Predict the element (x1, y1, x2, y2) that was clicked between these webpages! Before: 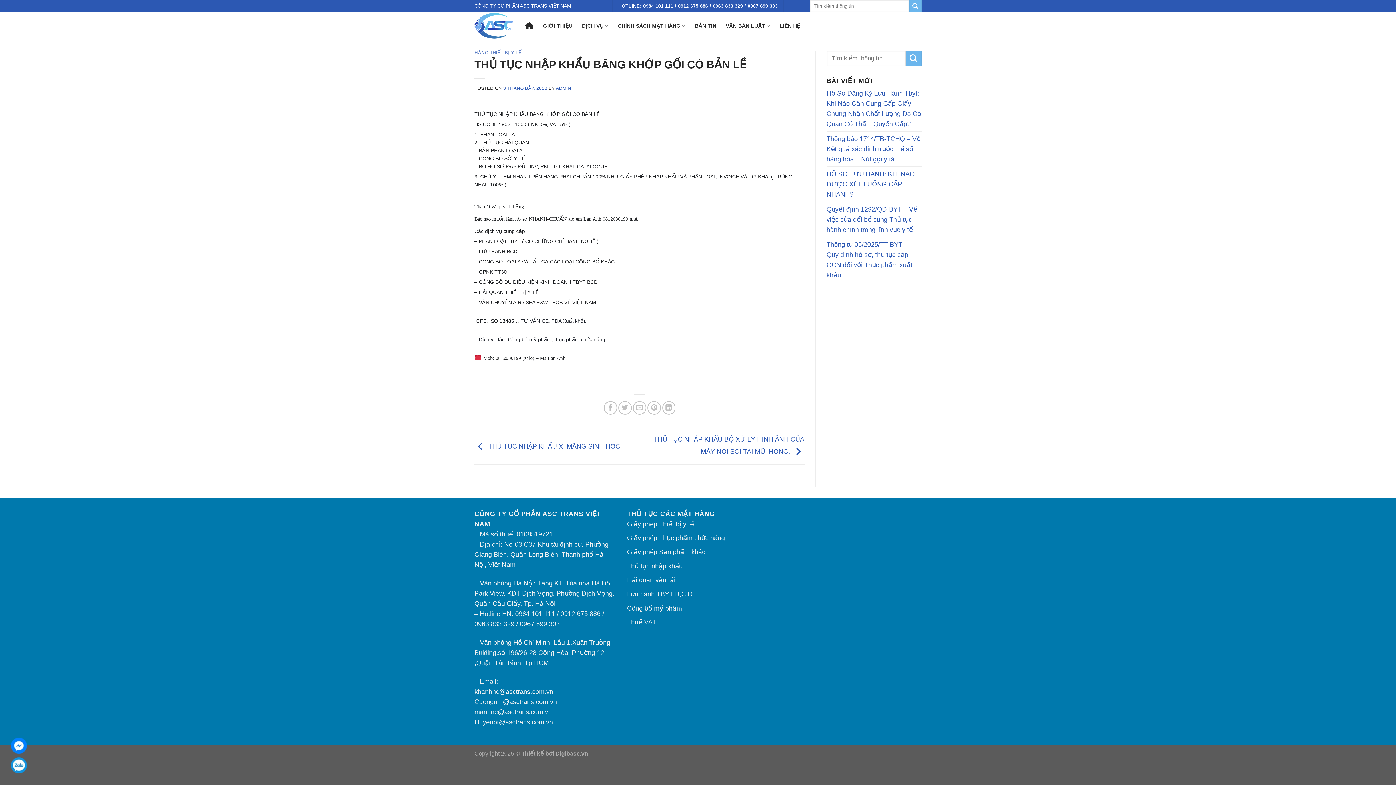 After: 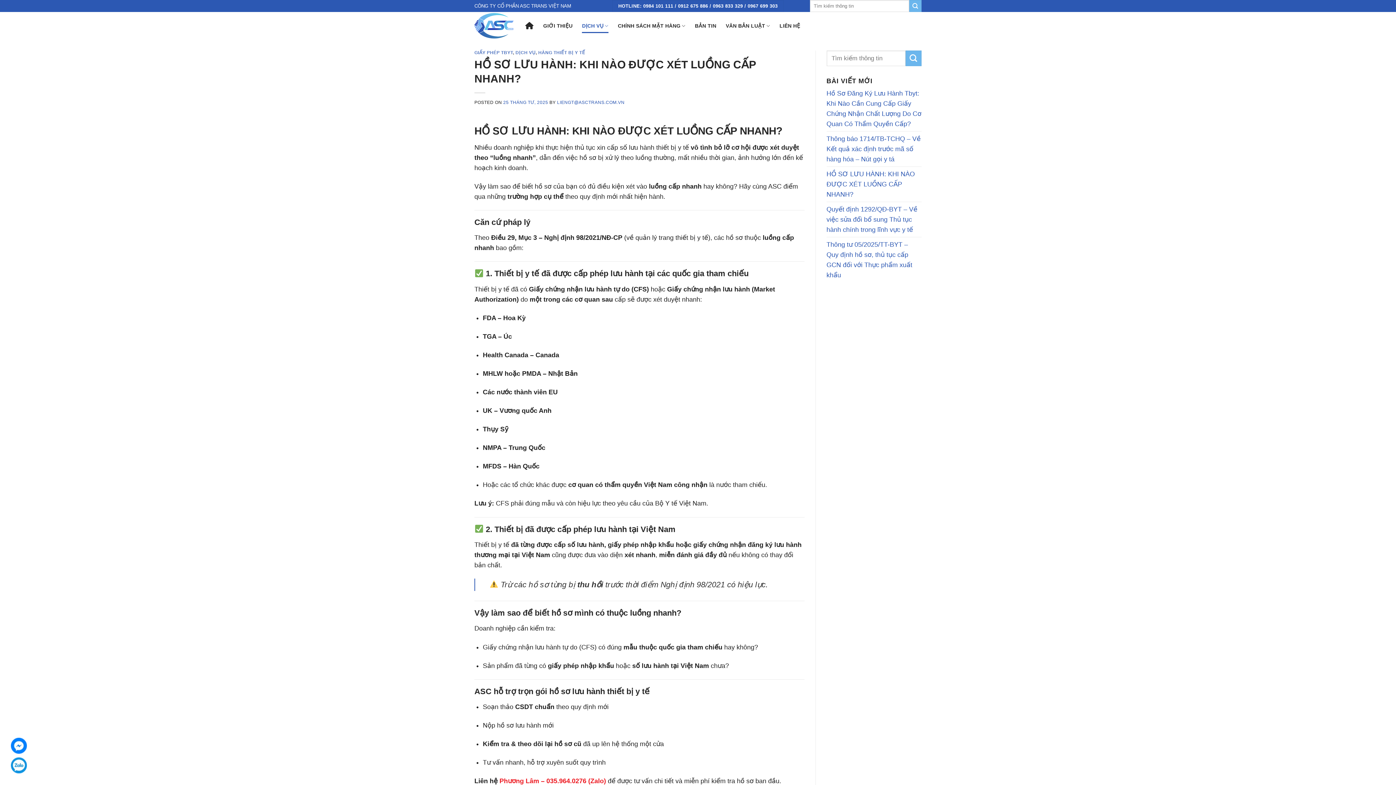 Action: bbox: (826, 166, 921, 201) label: HỒ SƠ LƯU HÀNH: KHI NÀO ĐƯỢC XÉT LUỒNG CẤP NHANH?